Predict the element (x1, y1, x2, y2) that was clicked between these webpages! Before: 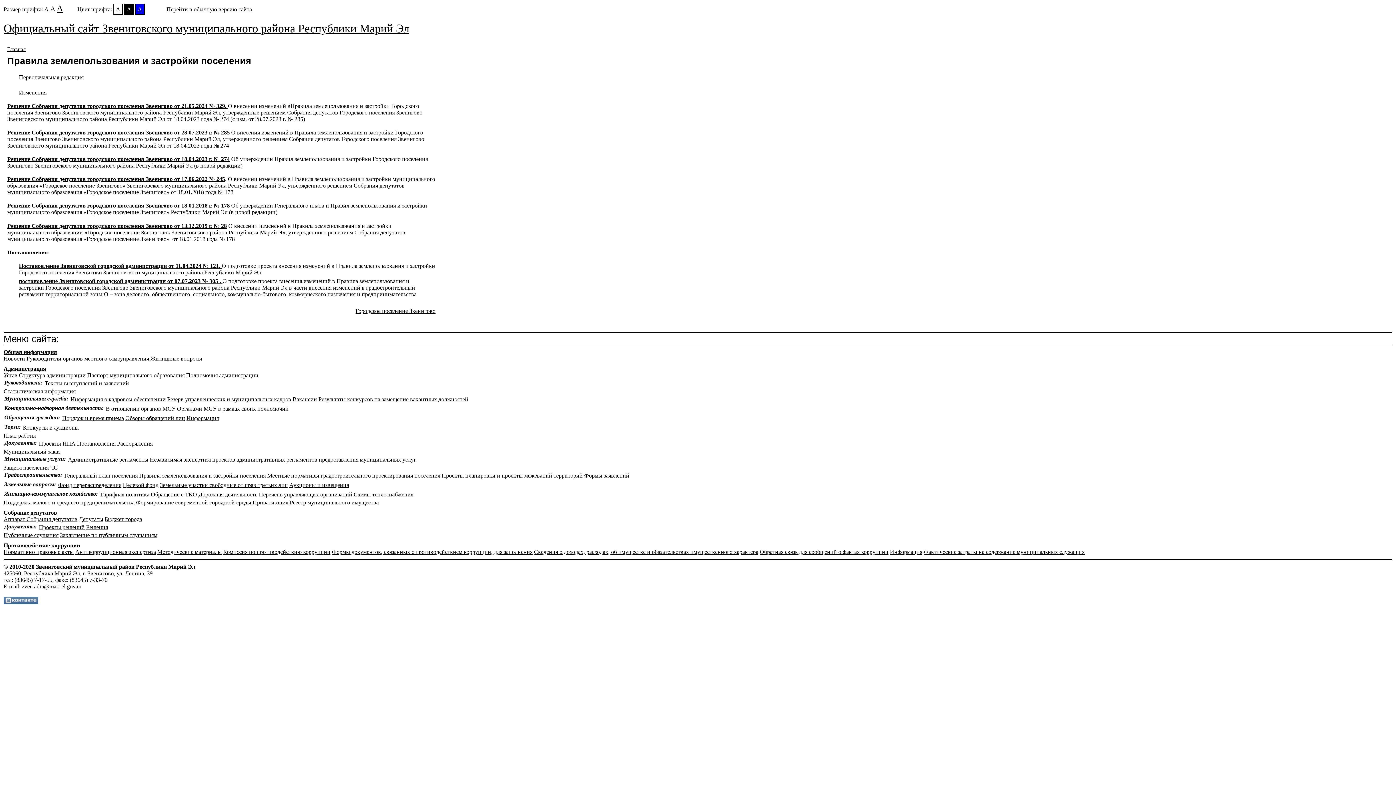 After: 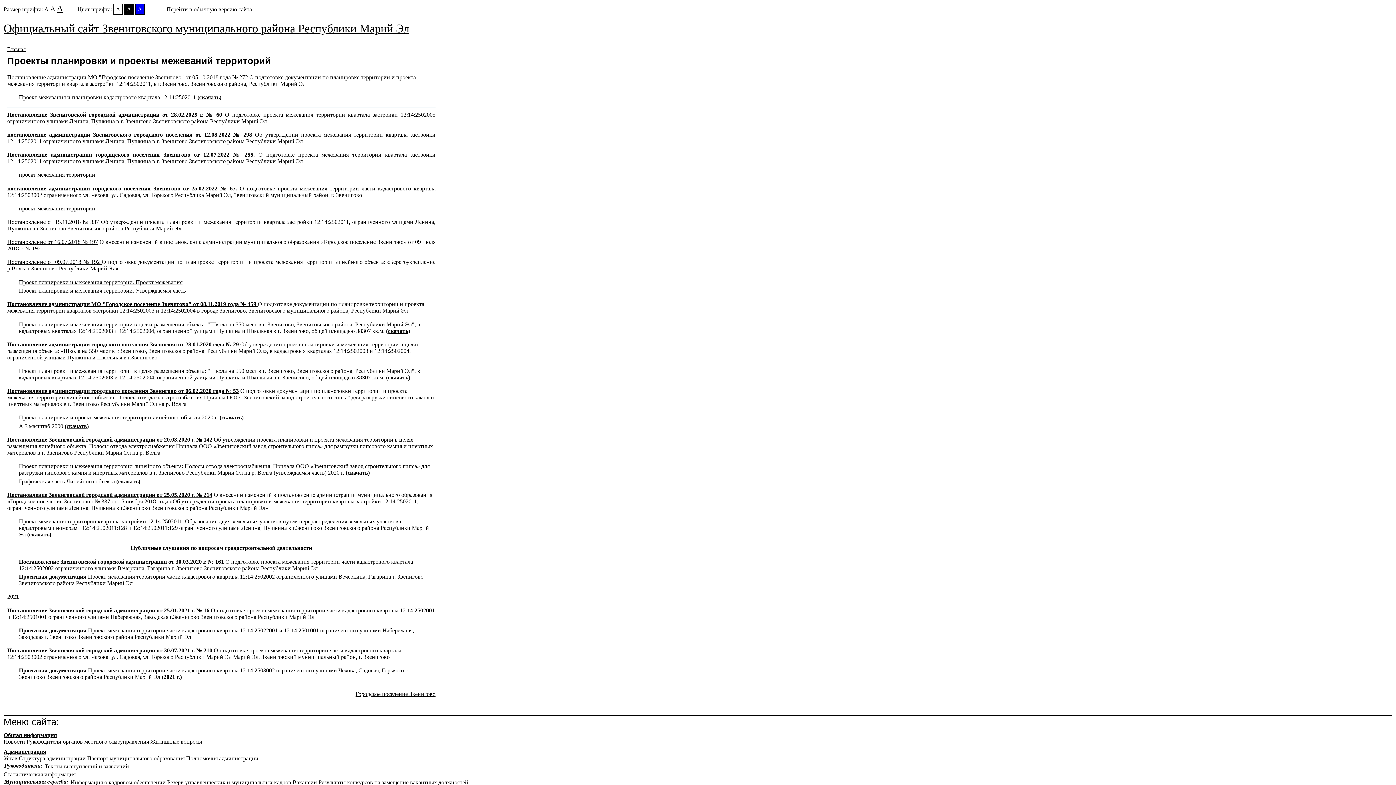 Action: bbox: (441, 472, 582, 479) label: Проекты планировки и проекты межеваний территорий